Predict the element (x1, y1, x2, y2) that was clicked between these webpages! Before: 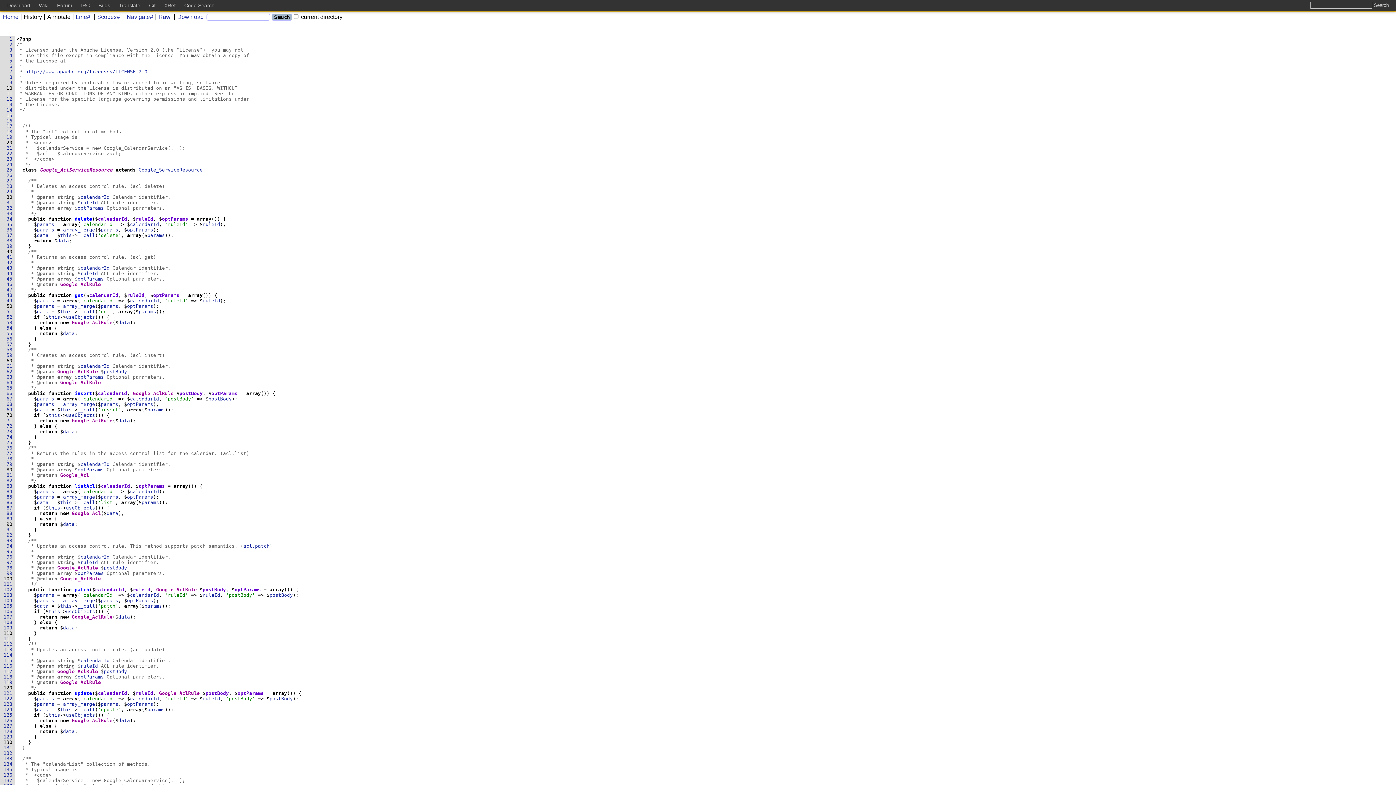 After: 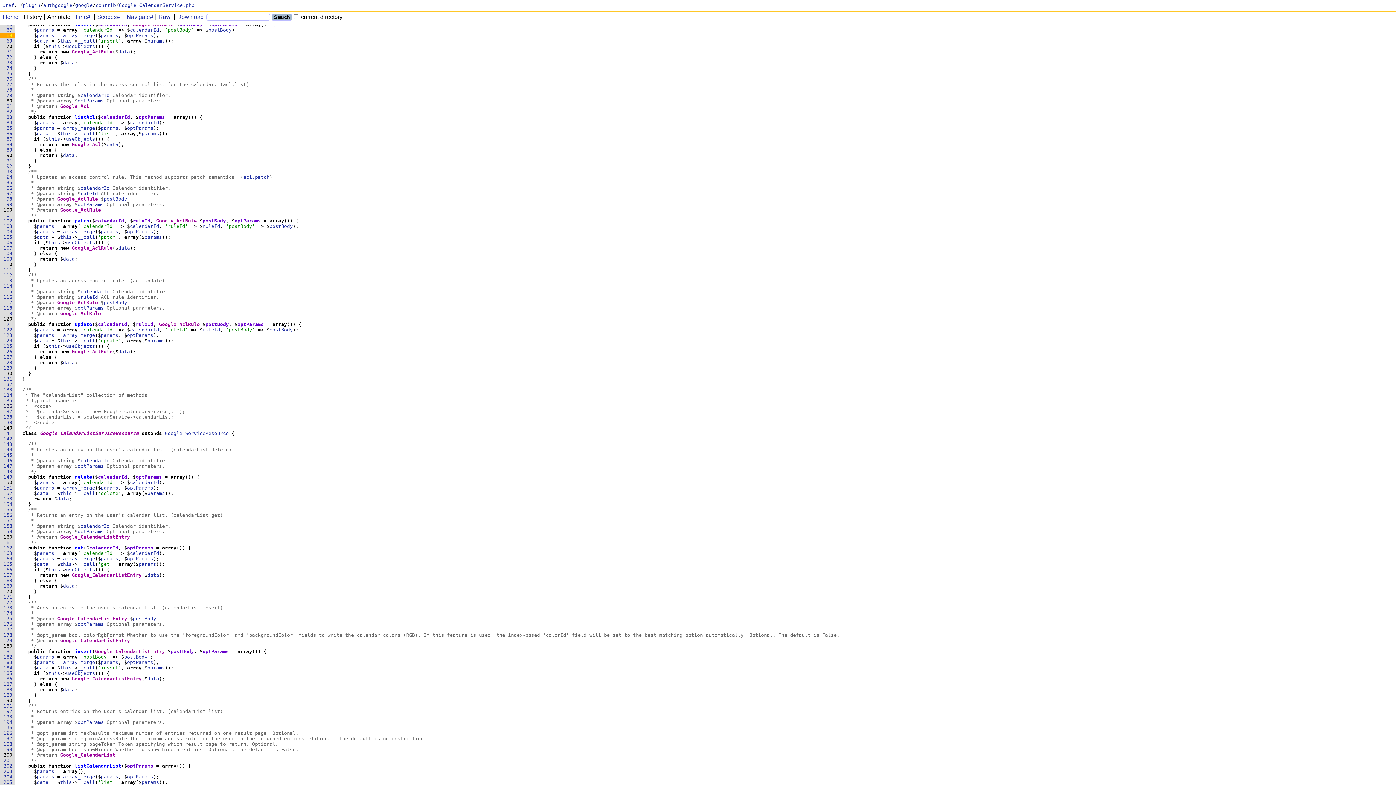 Action: bbox: (0, 401, 15, 407) label: 68 